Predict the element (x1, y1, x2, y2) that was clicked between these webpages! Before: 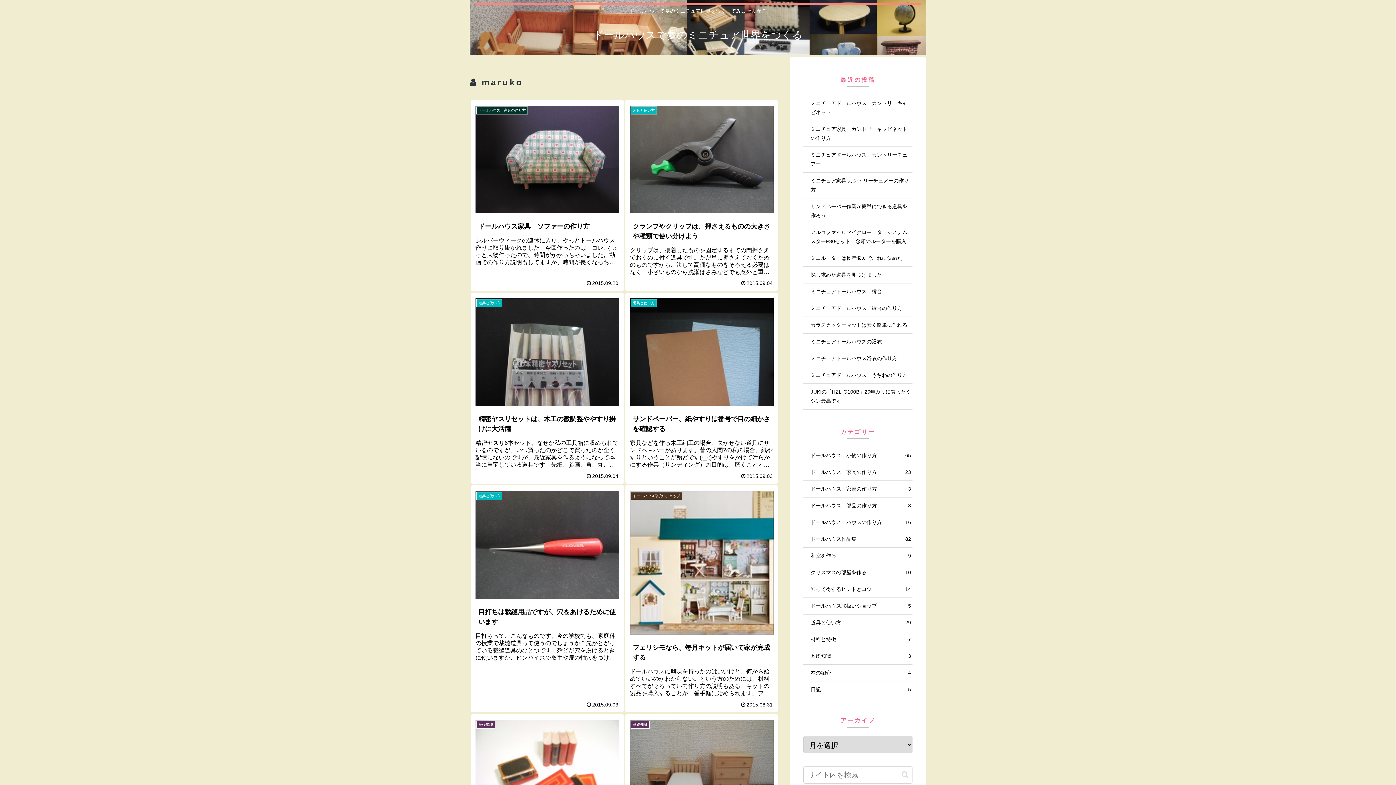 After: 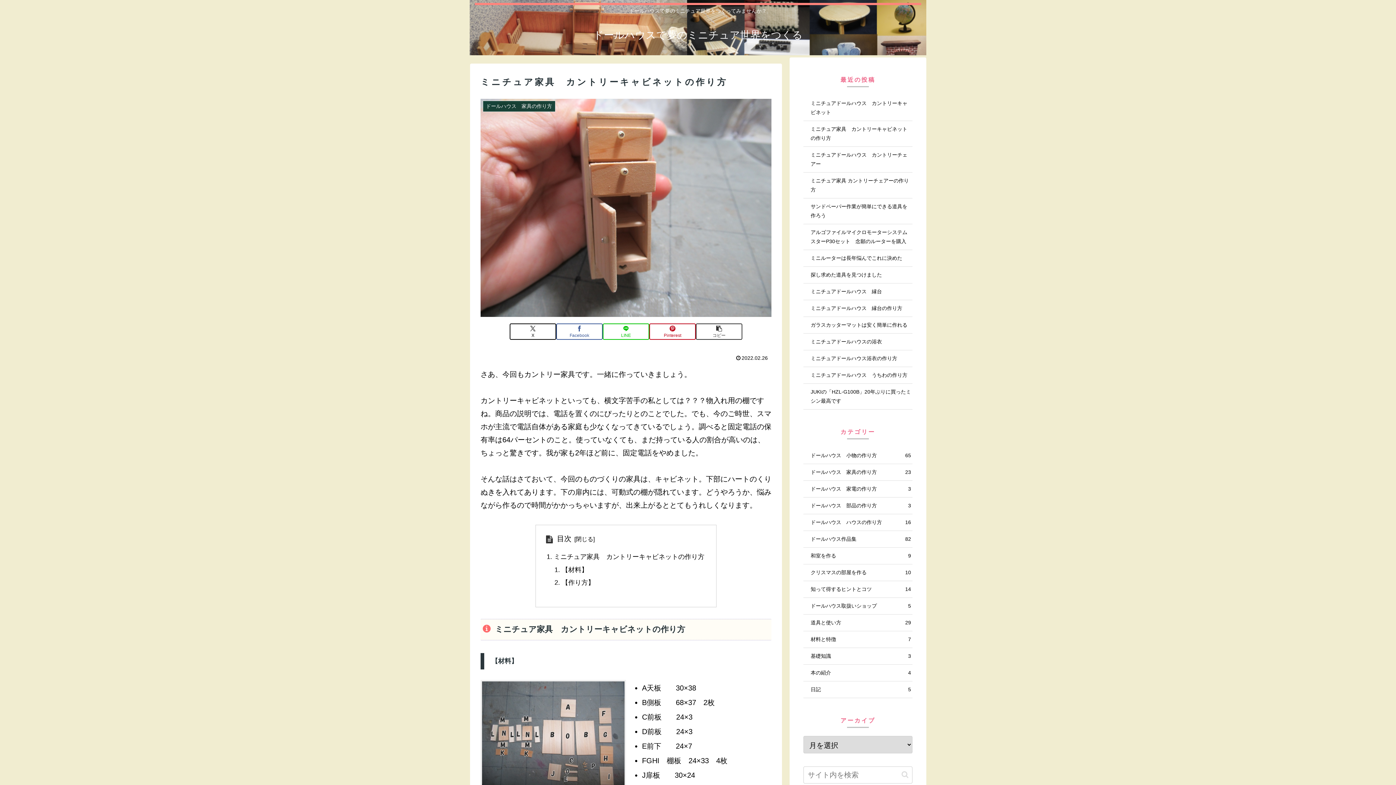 Action: bbox: (803, 121, 912, 146) label: ミニチュア家具　カントリーキャビネットの作り方